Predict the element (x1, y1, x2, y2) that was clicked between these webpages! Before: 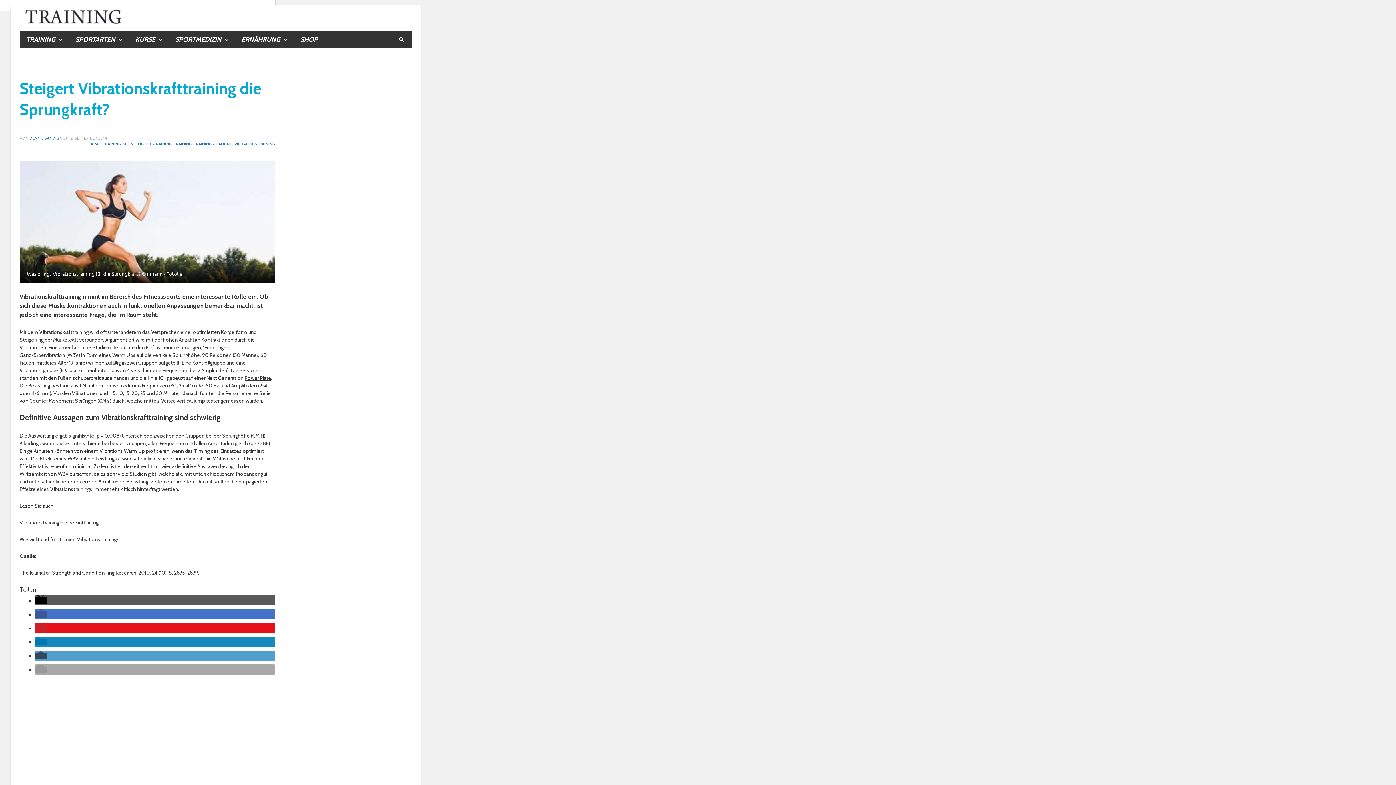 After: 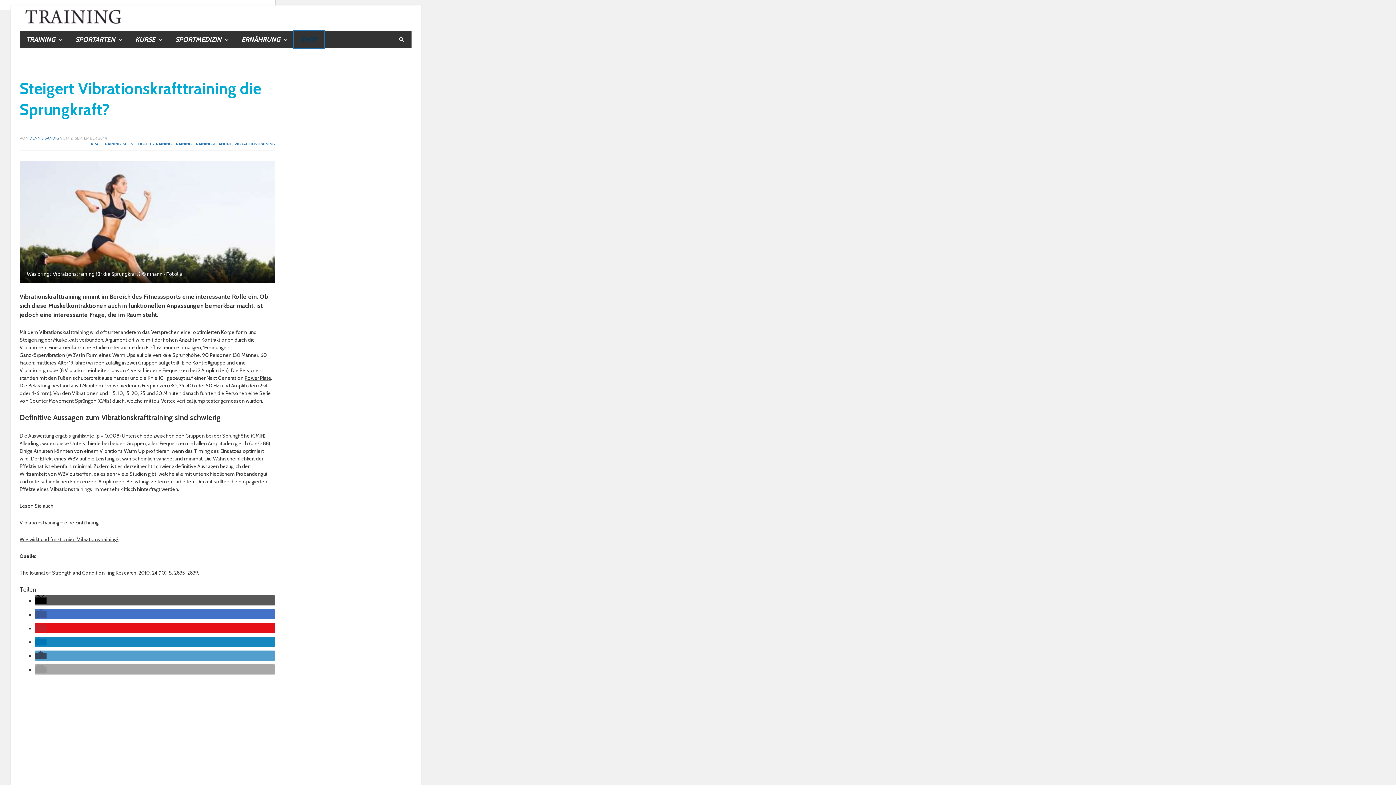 Action: label: SHOP bbox: (293, 30, 324, 49)